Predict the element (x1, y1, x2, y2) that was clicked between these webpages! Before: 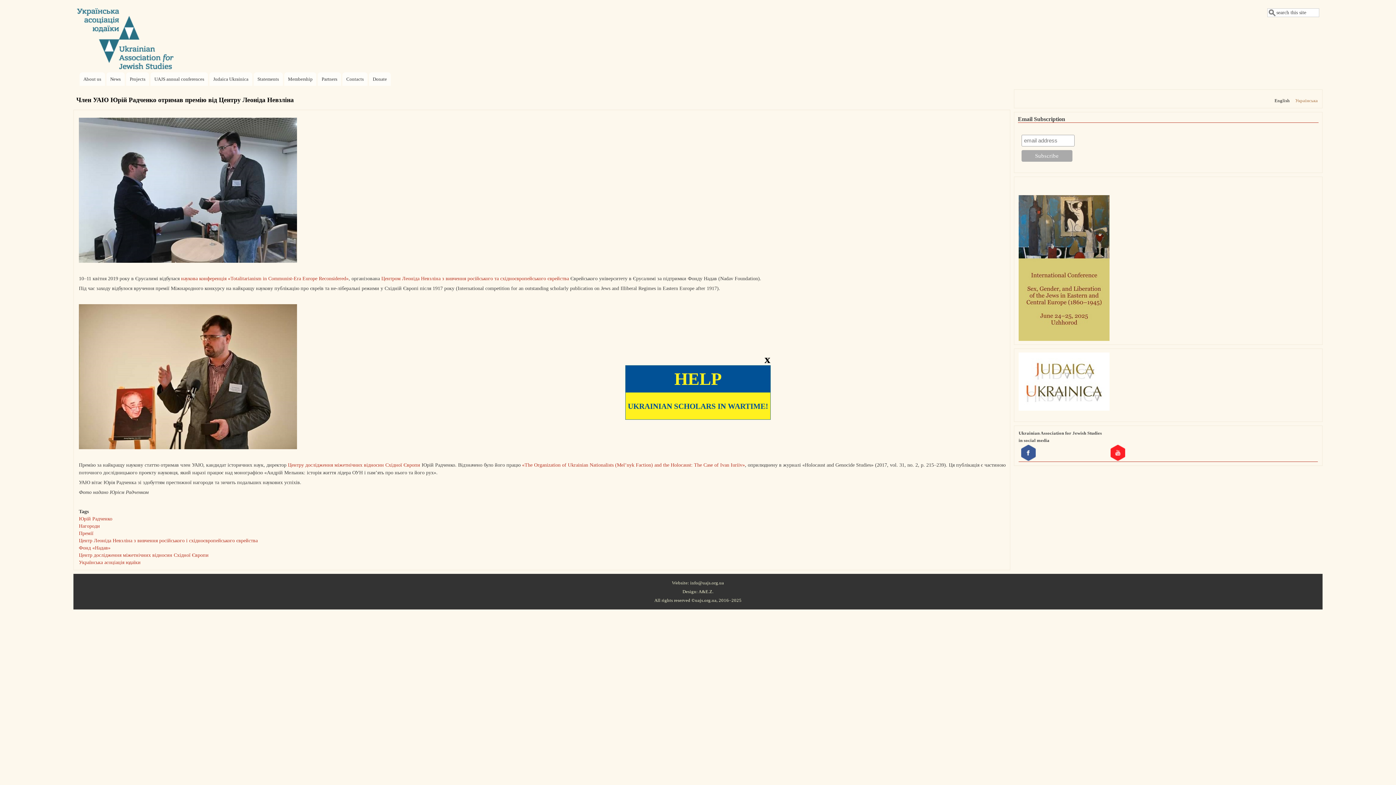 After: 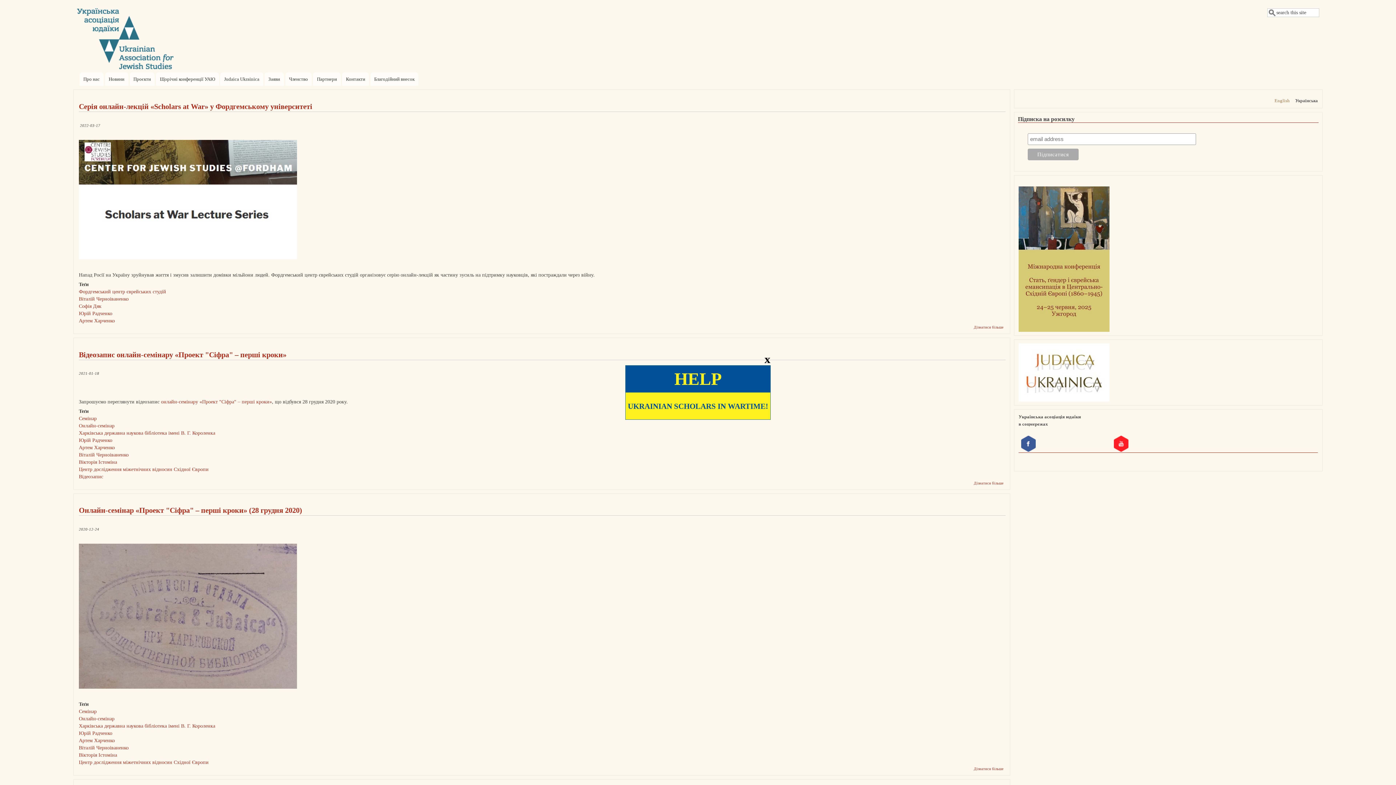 Action: bbox: (78, 516, 112, 521) label: Юрій Радченко